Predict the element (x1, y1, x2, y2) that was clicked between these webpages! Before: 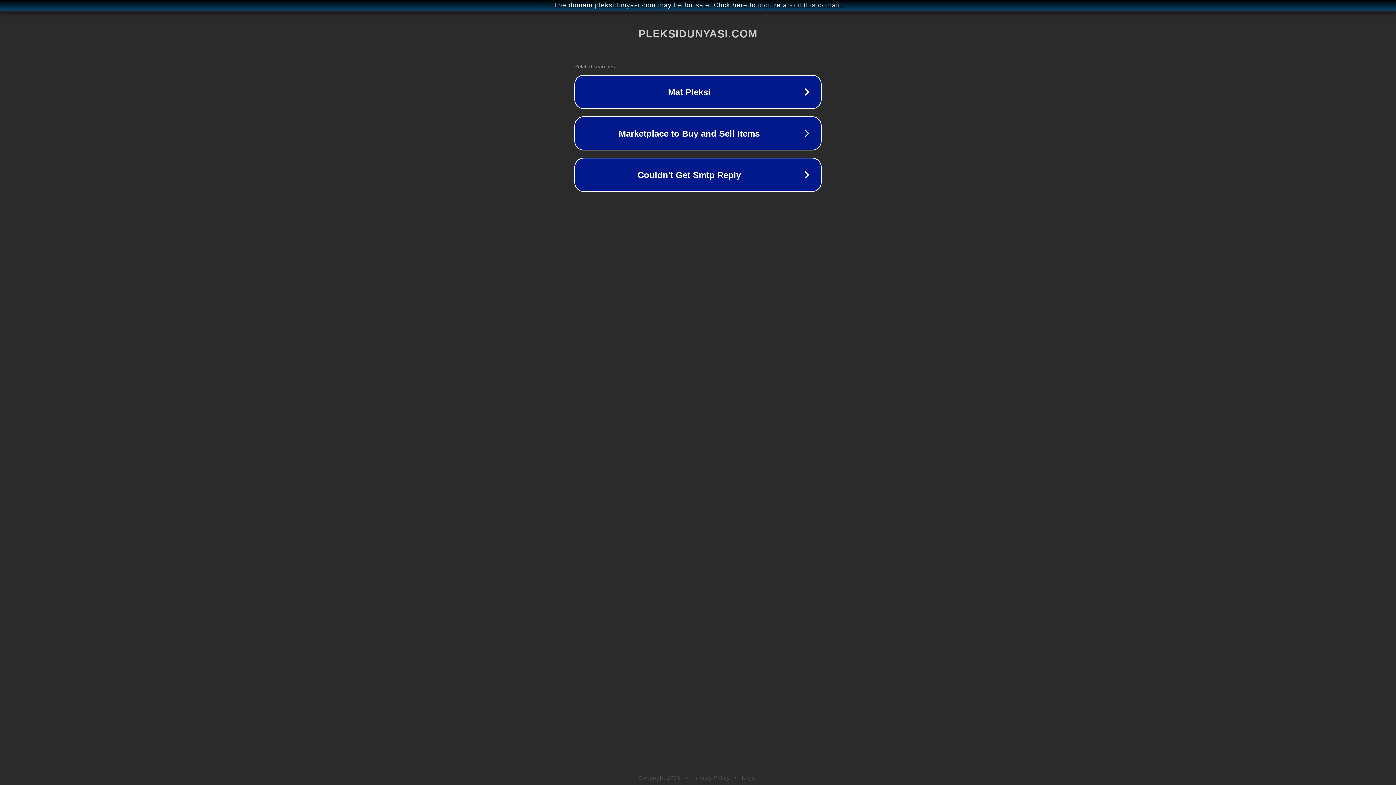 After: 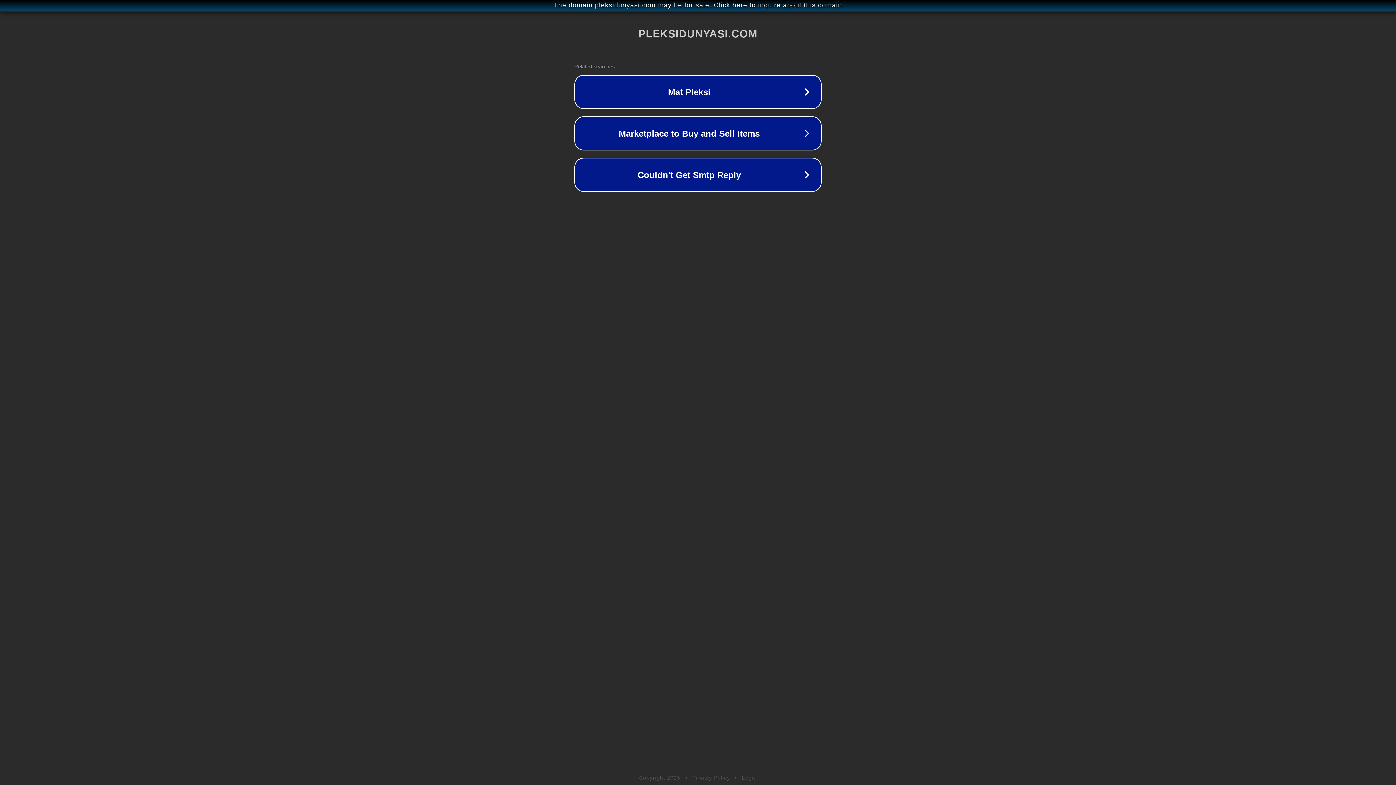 Action: bbox: (692, 775, 730, 781) label: Privacy Policy